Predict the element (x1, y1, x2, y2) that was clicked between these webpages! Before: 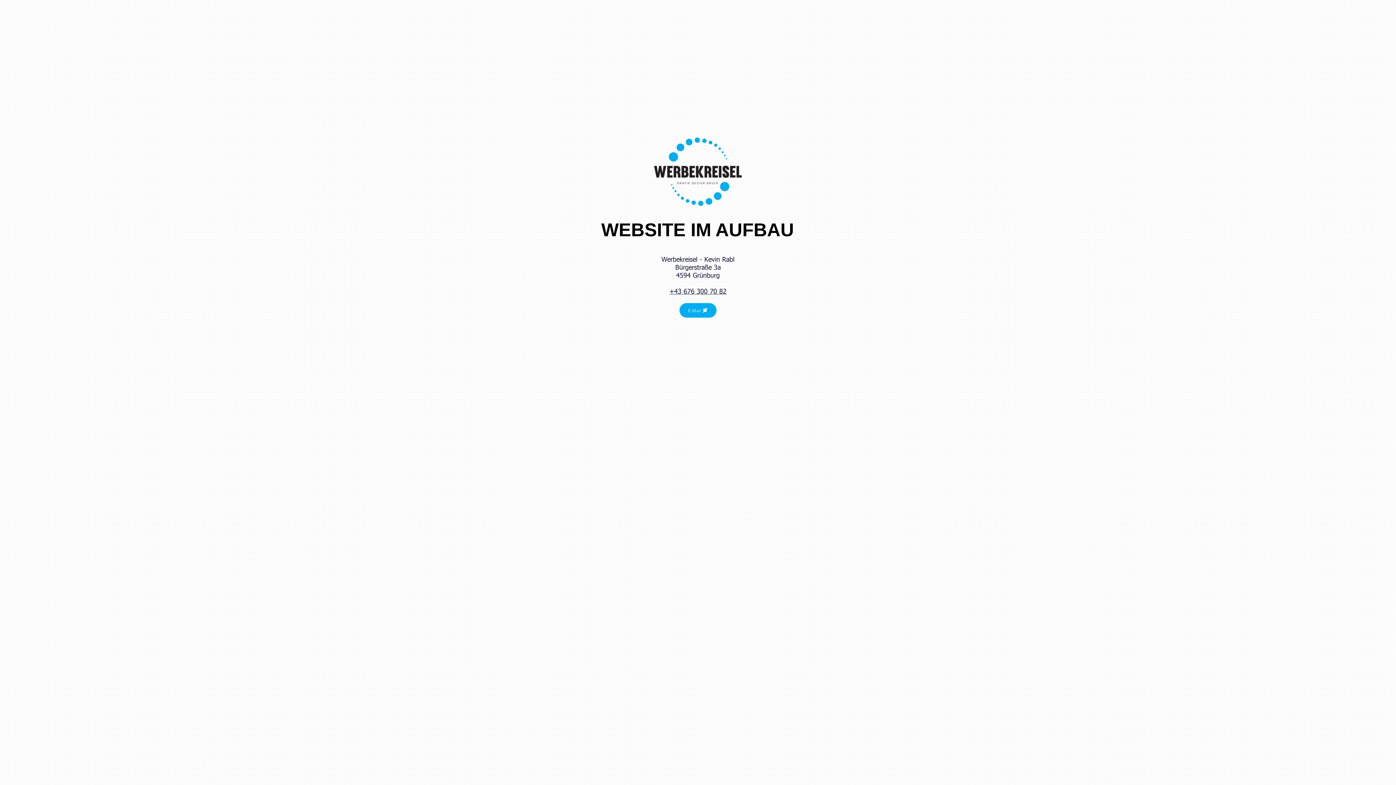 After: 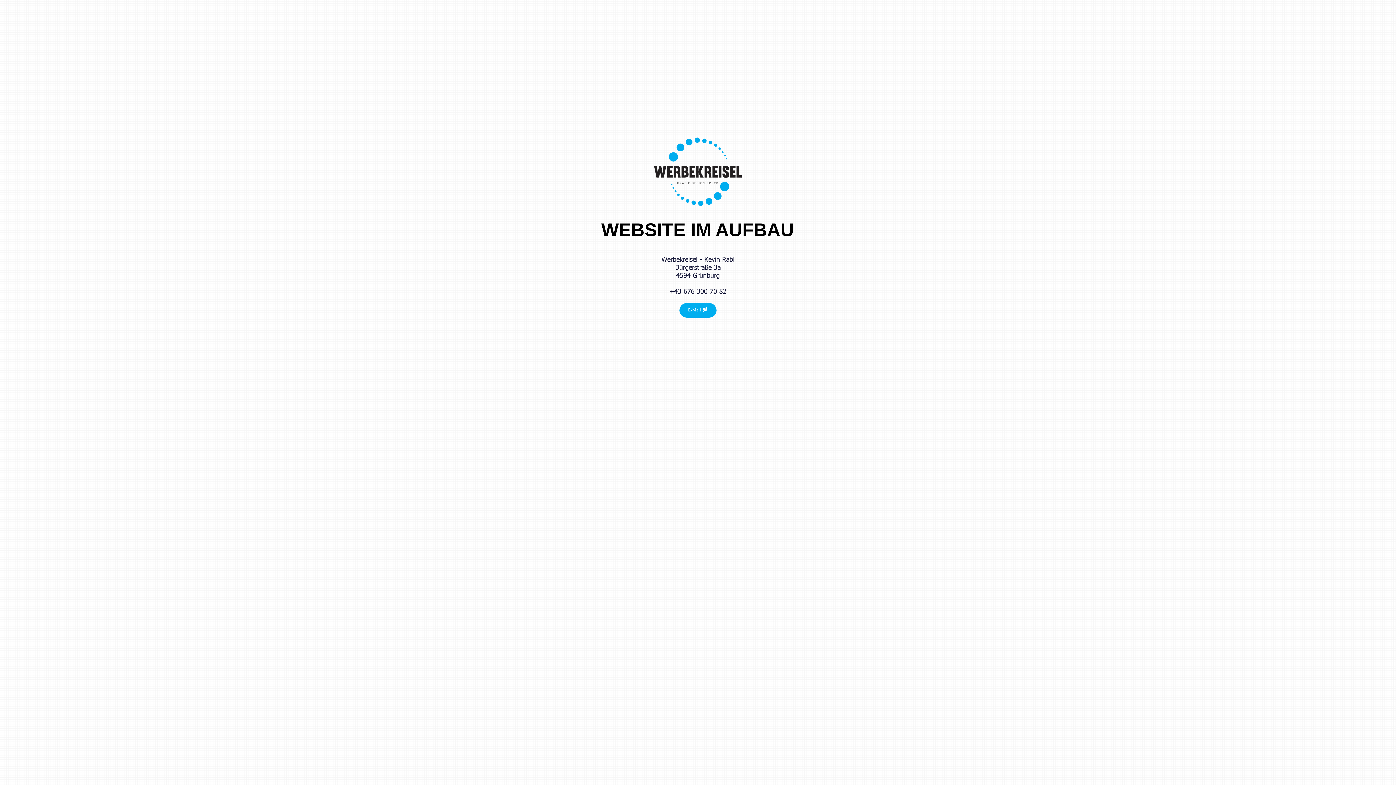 Action: bbox: (679, 303, 716, 317) label: E-Mail